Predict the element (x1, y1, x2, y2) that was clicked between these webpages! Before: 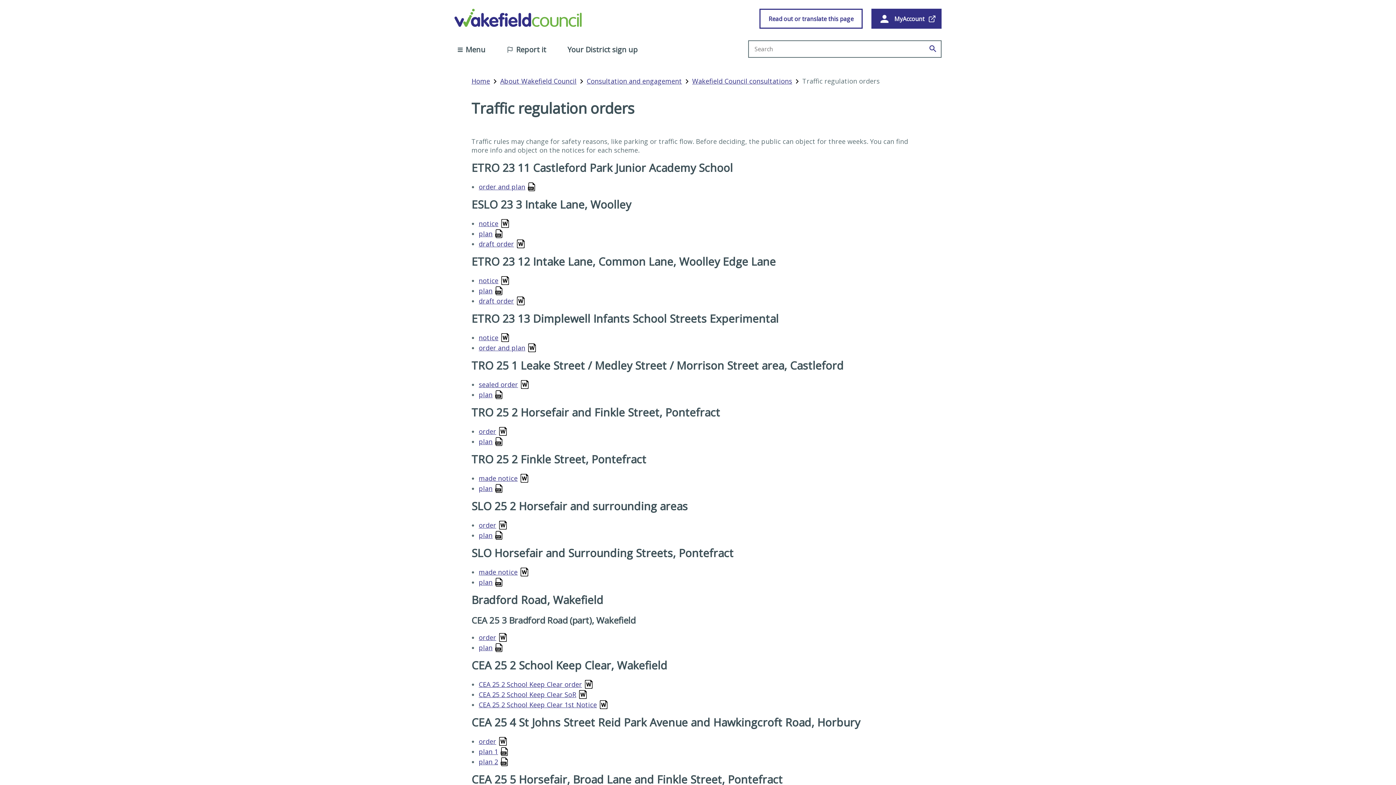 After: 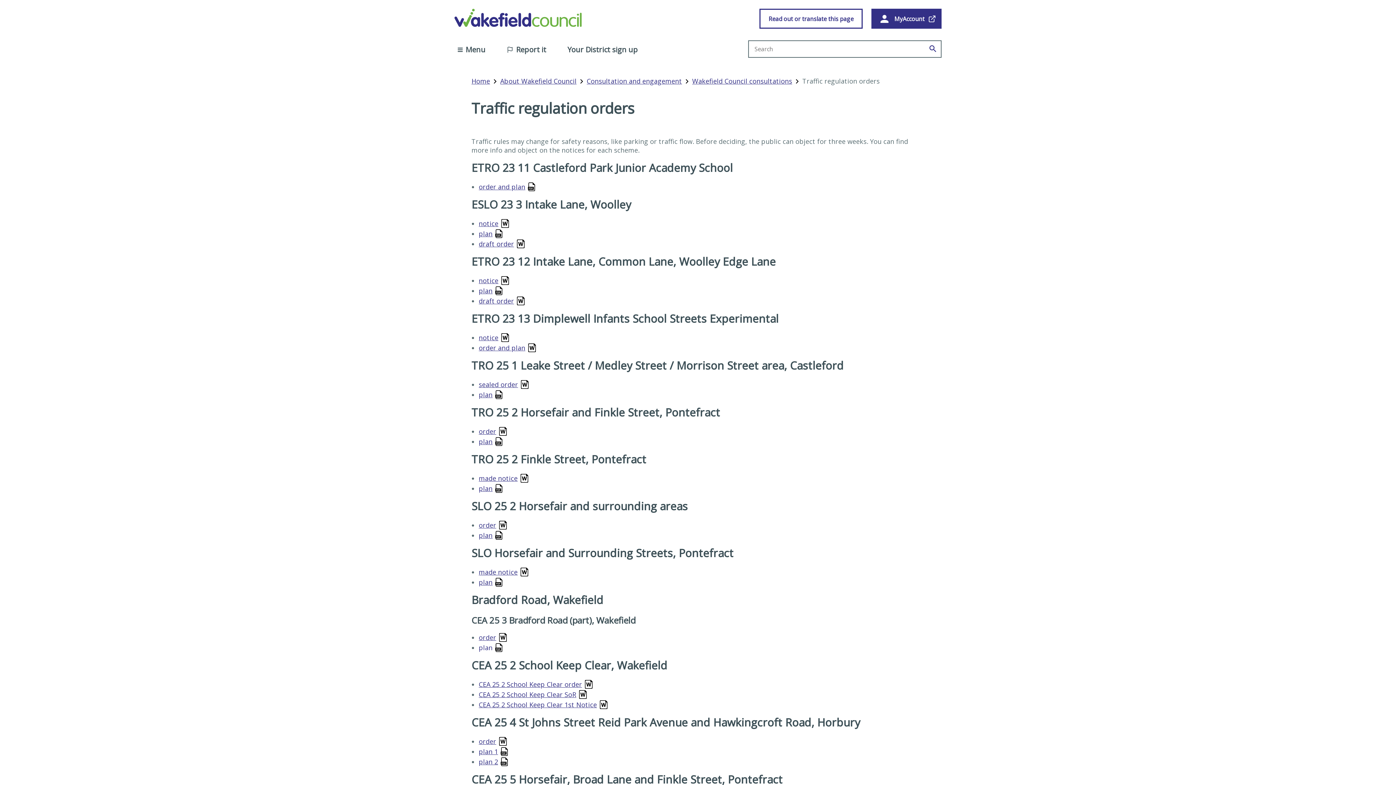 Action: label: plan bbox: (478, 643, 506, 652)